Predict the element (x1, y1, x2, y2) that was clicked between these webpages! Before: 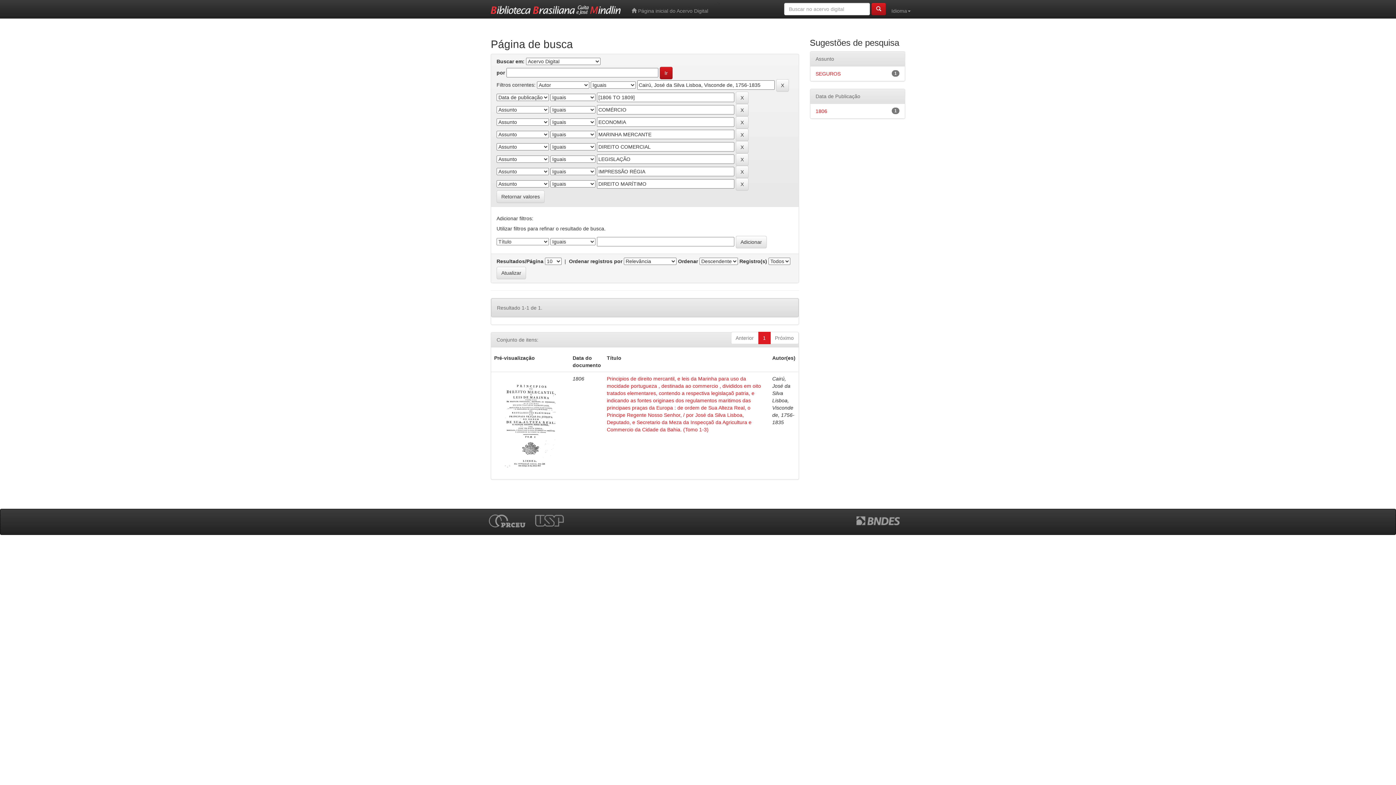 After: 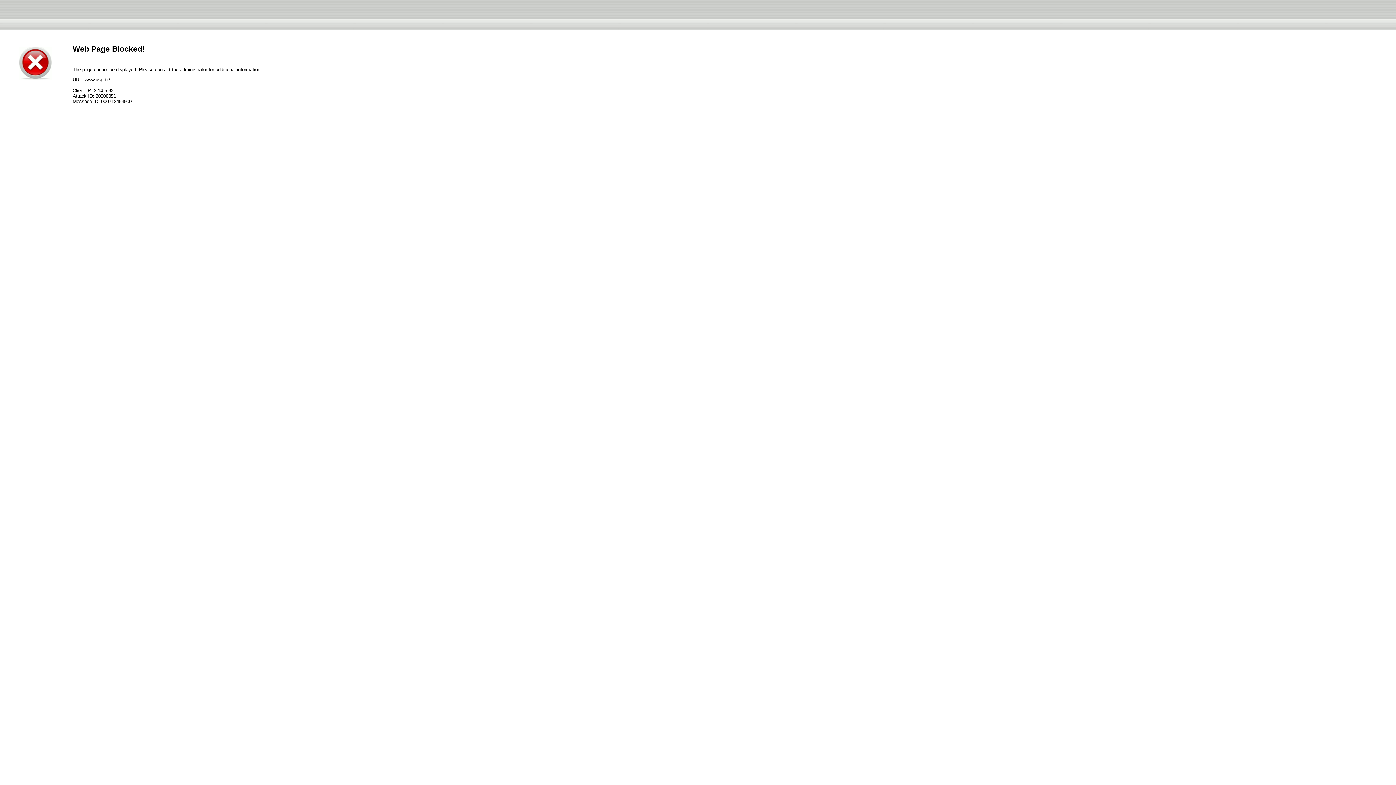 Action: bbox: (534, 516, 572, 522)